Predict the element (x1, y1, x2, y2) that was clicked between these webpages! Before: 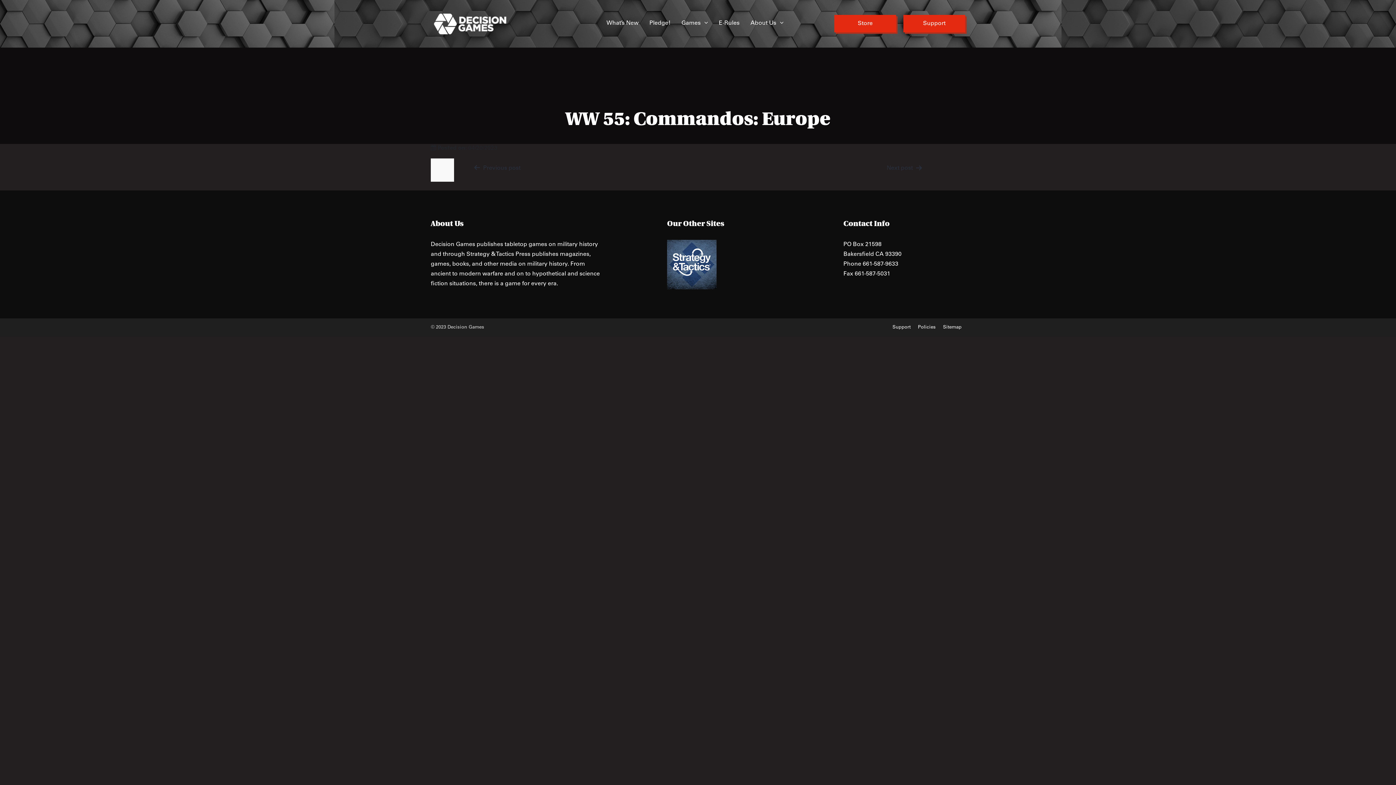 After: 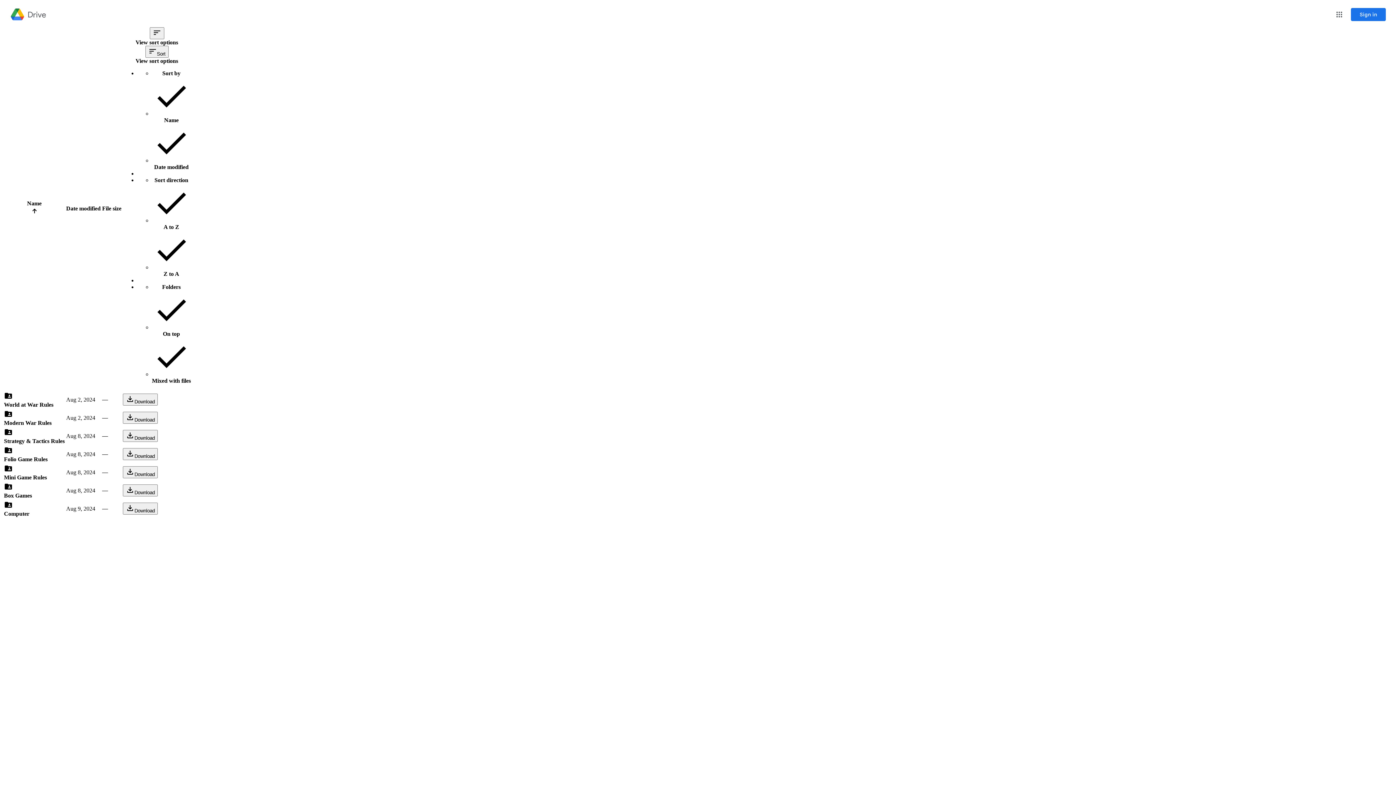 Action: label: E-Rules bbox: (719, 15, 739, 32)